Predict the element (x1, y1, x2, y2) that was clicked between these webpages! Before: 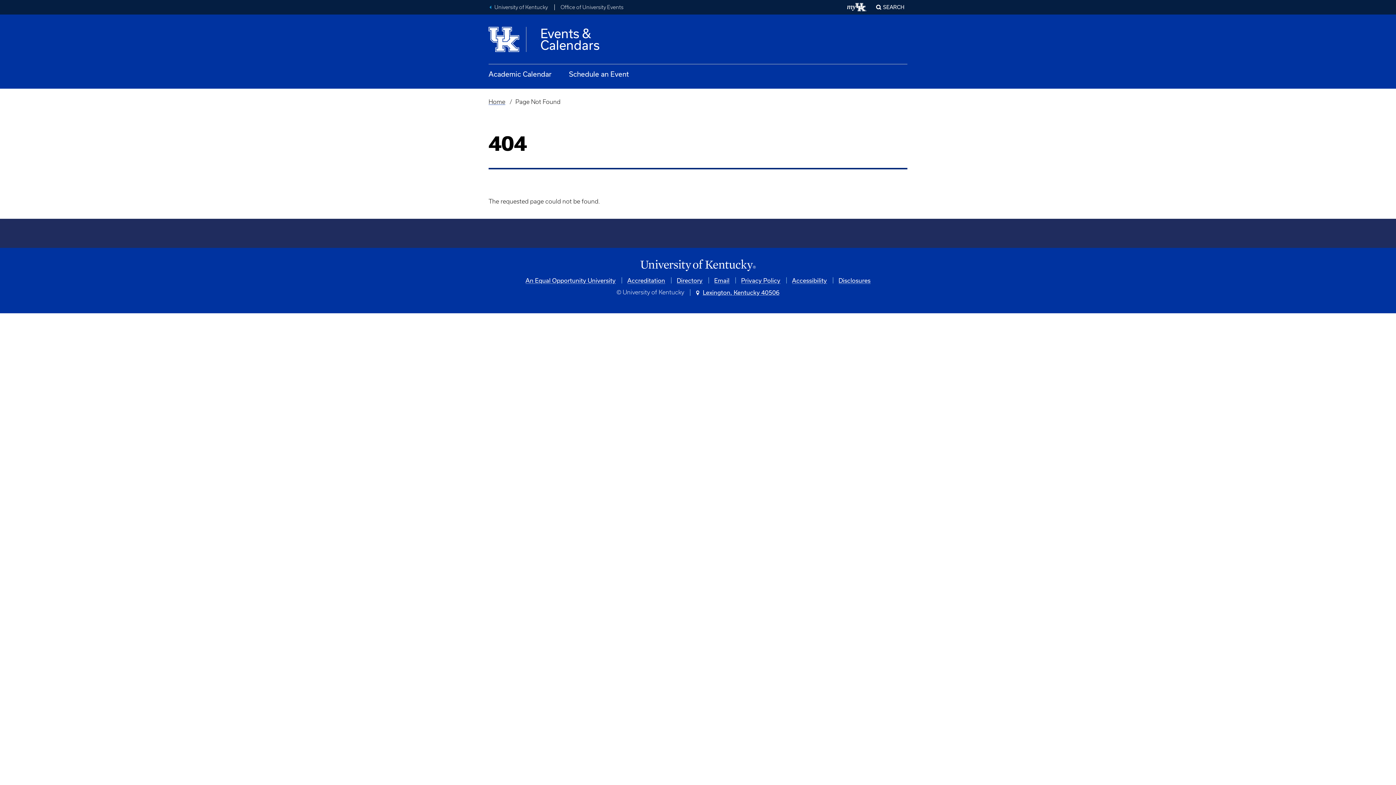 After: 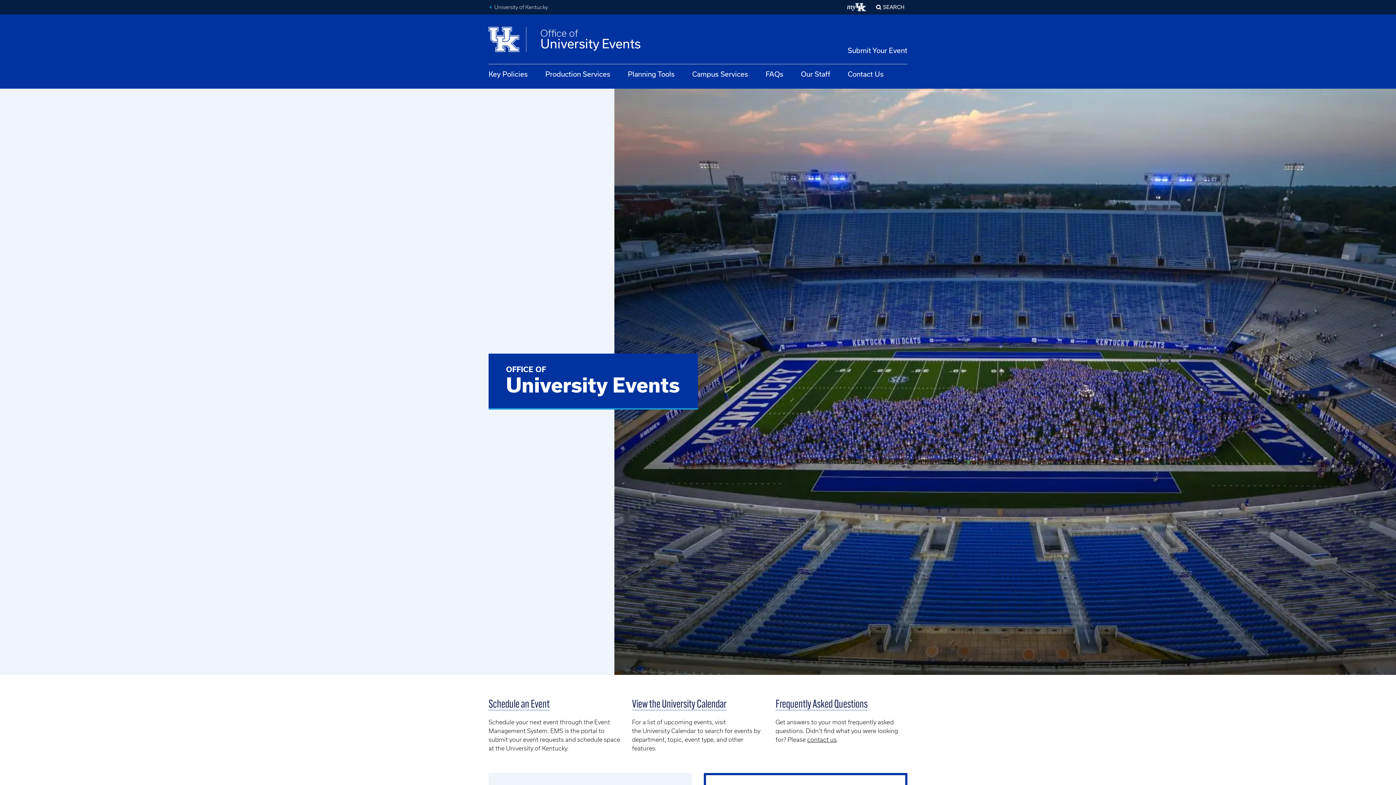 Action: bbox: (560, 4, 623, 10) label: Office of University Events